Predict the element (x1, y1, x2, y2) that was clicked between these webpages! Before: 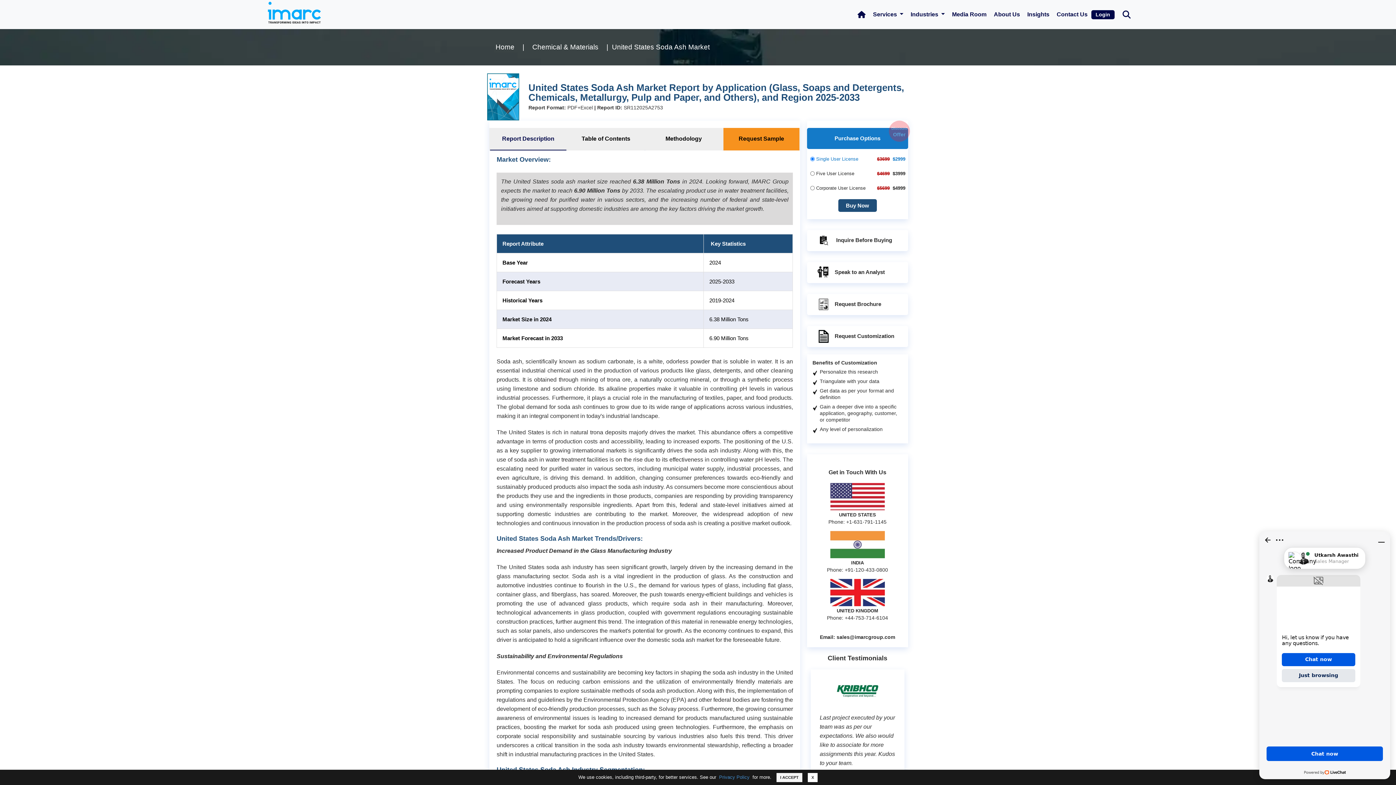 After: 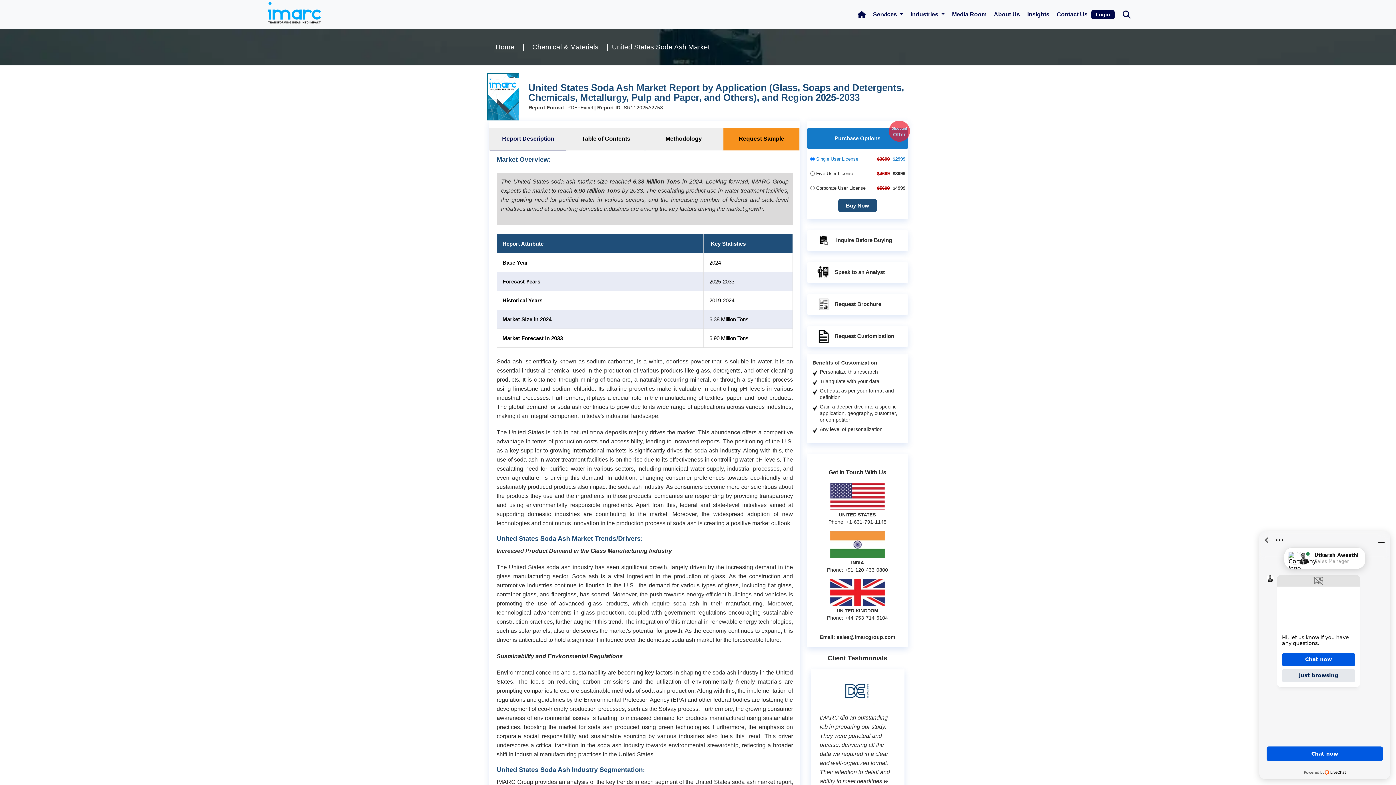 Action: bbox: (776, 773, 802, 782) label: I ACCEPT